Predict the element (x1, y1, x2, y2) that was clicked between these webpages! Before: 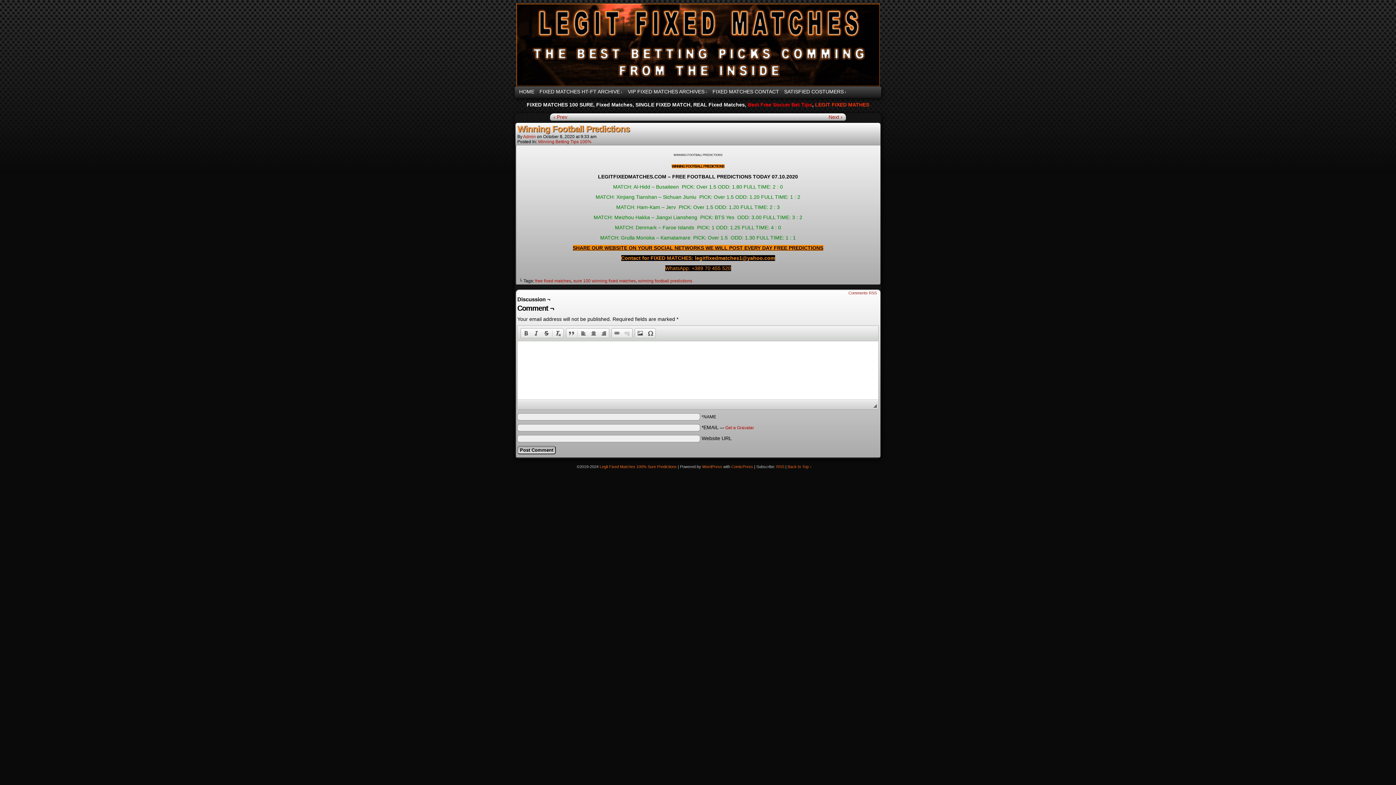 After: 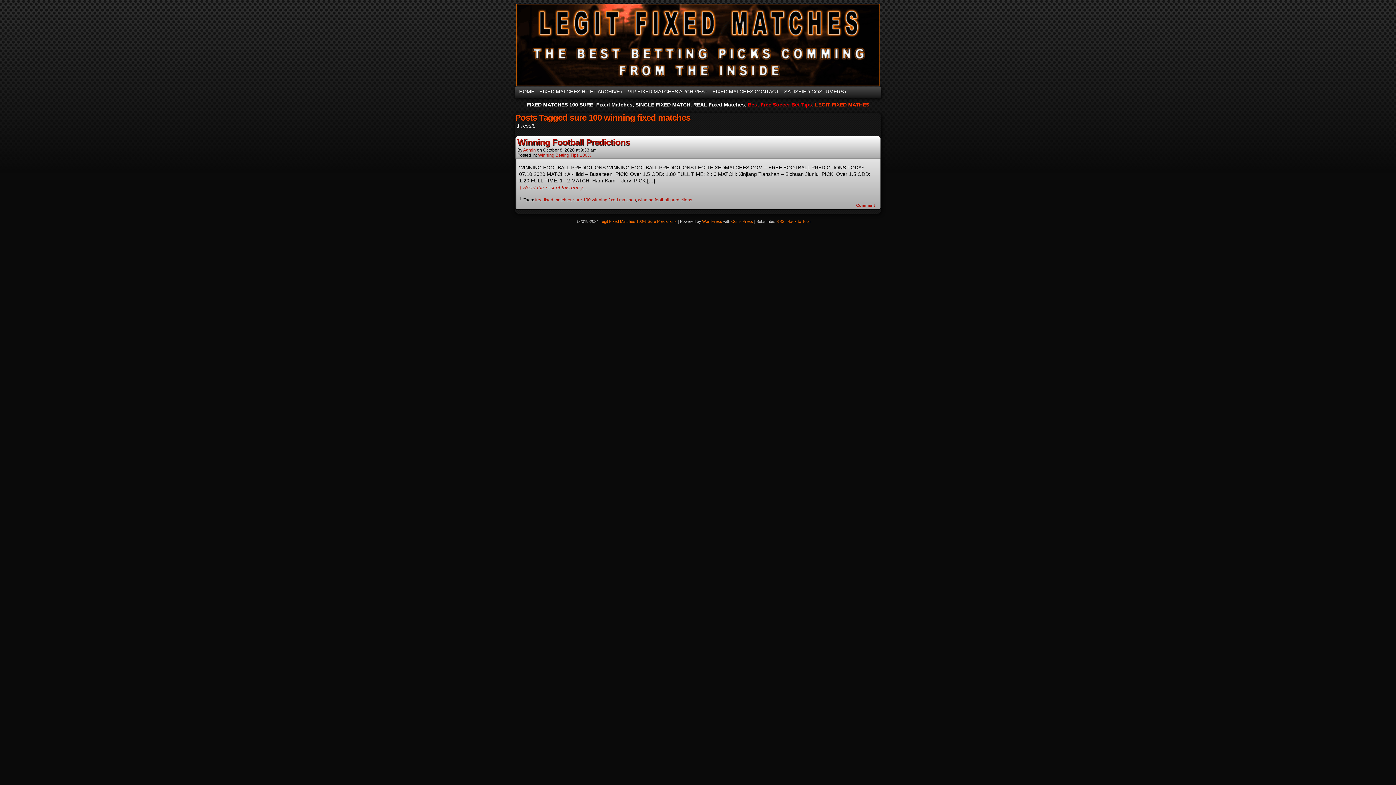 Action: label: sure 100 winning fixed matches bbox: (573, 278, 636, 283)